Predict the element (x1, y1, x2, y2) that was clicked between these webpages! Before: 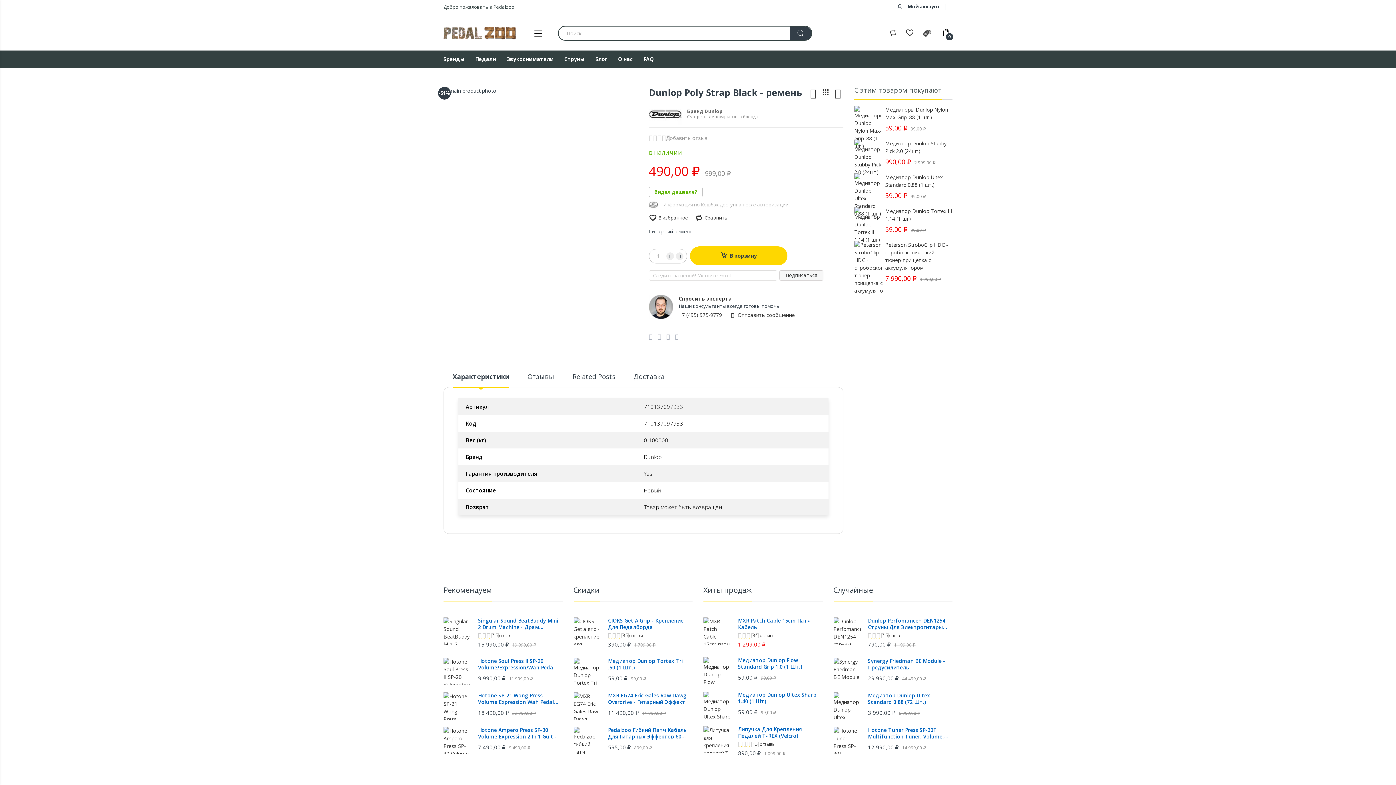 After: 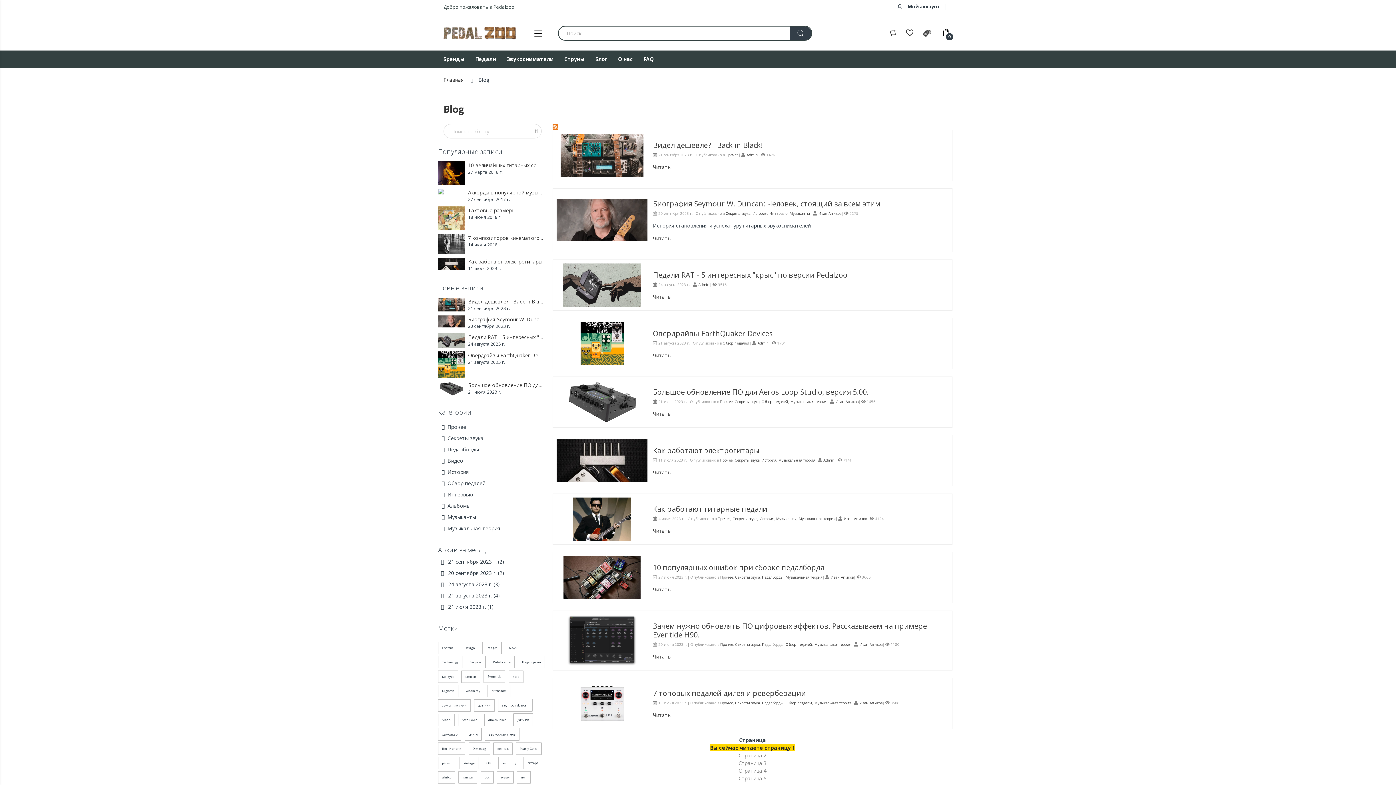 Action: bbox: (589, 50, 612, 67) label: Блог